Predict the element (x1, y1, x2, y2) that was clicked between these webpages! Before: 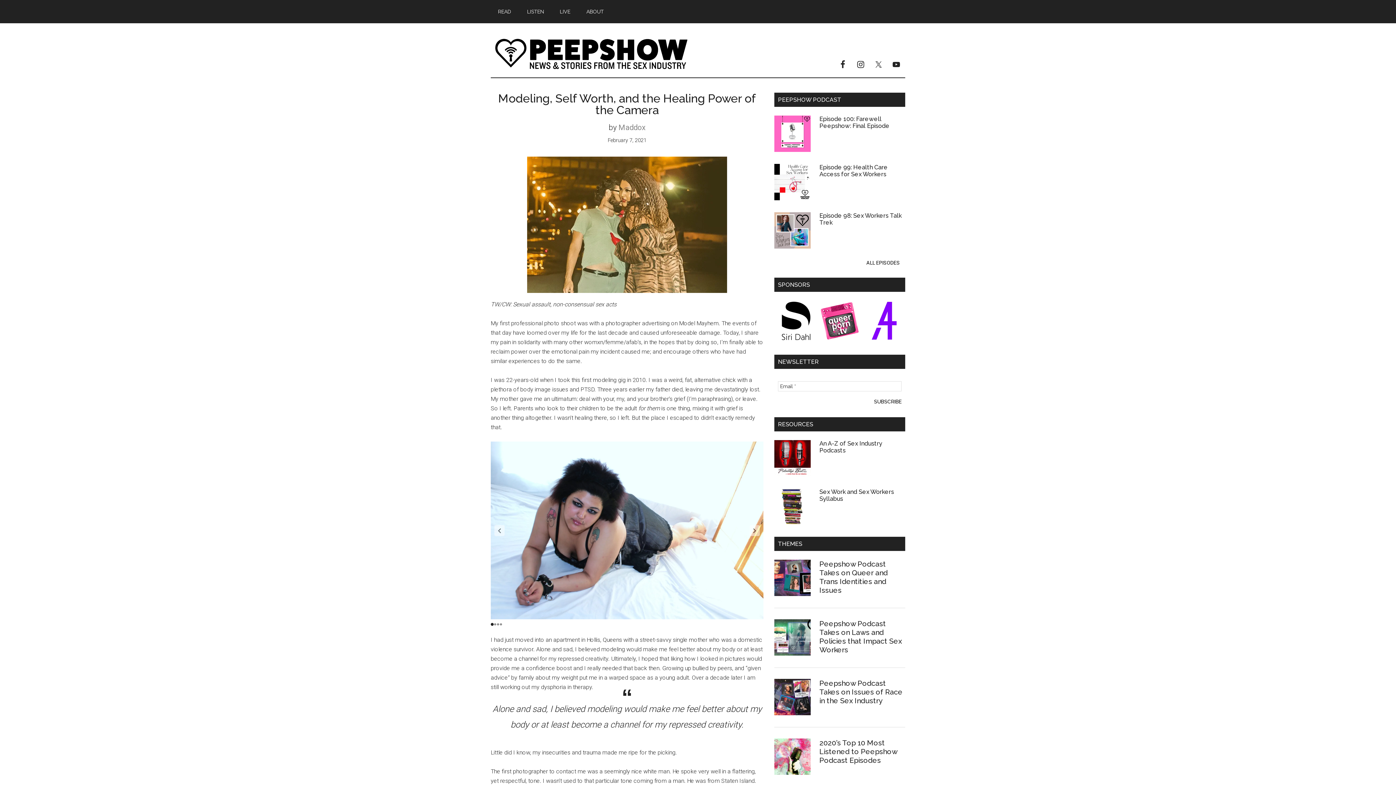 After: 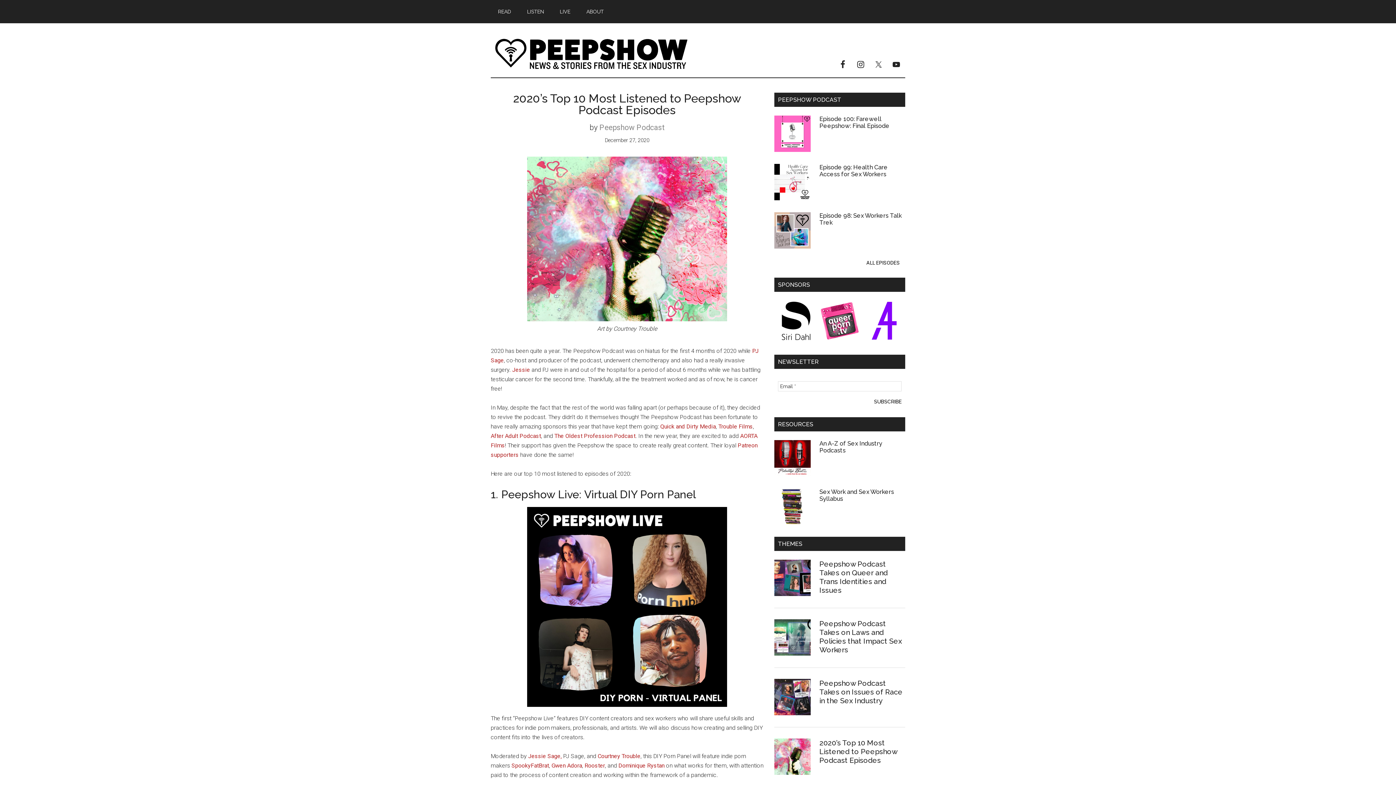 Action: bbox: (774, 738, 810, 778)